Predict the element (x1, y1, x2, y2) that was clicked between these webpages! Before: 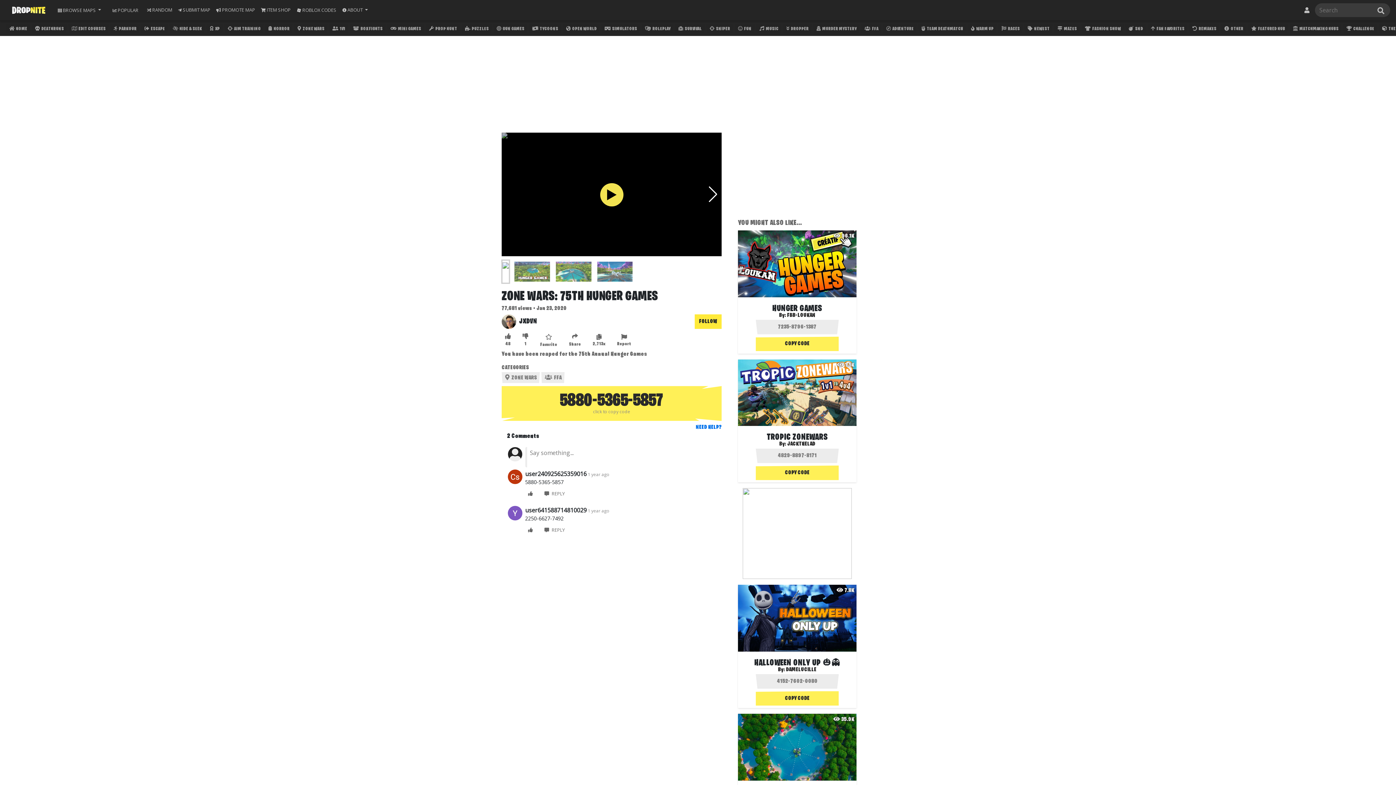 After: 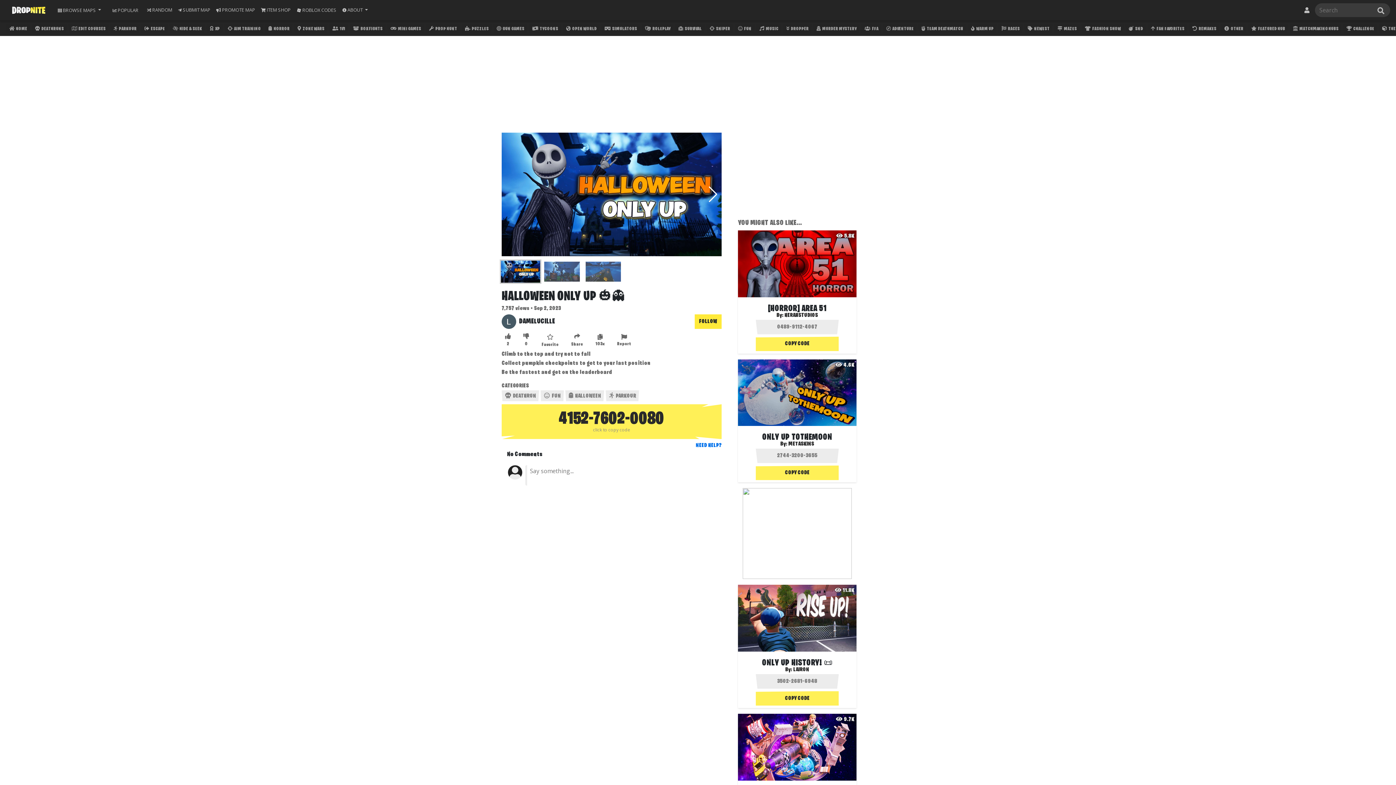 Action: label: HALLOWEEN ONLY UP 🎃👻 bbox: (738, 658, 856, 668)